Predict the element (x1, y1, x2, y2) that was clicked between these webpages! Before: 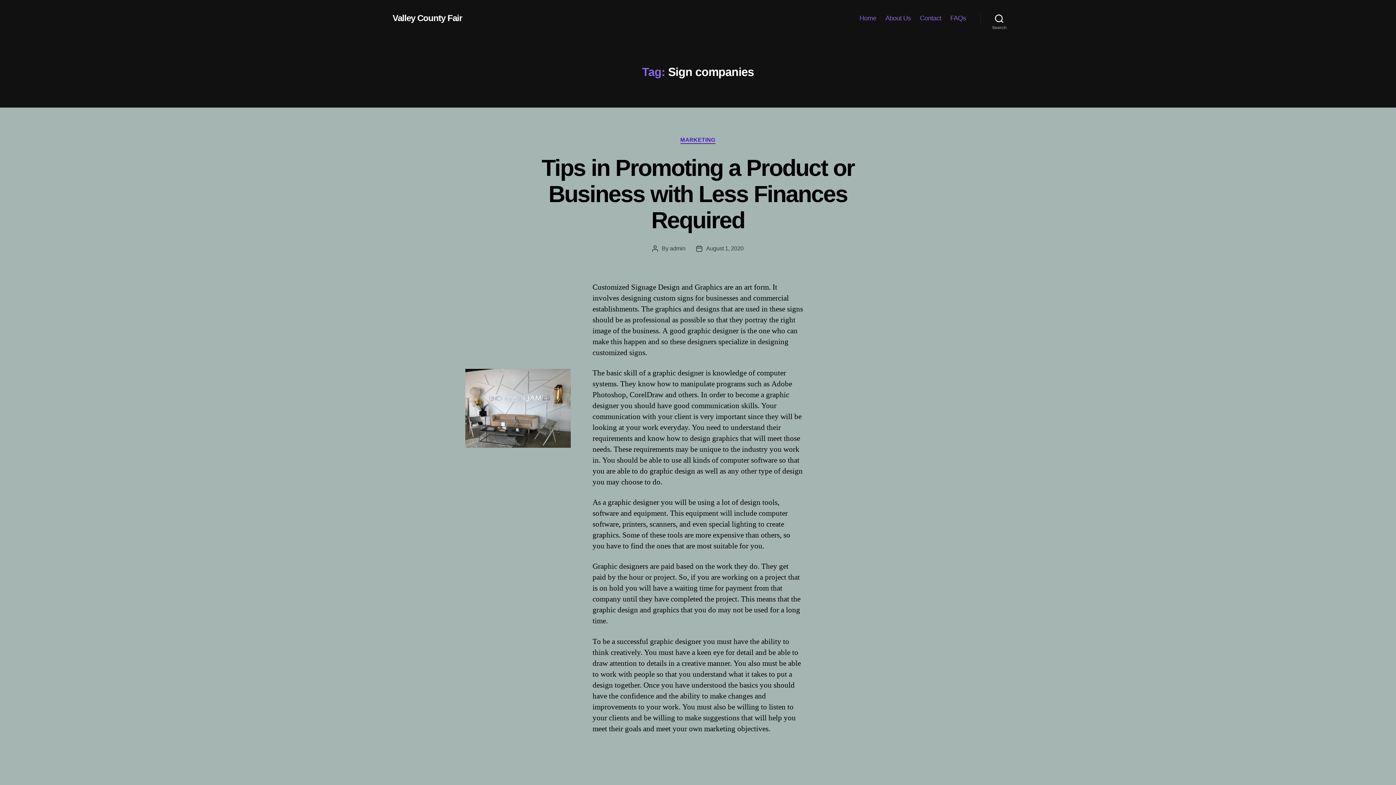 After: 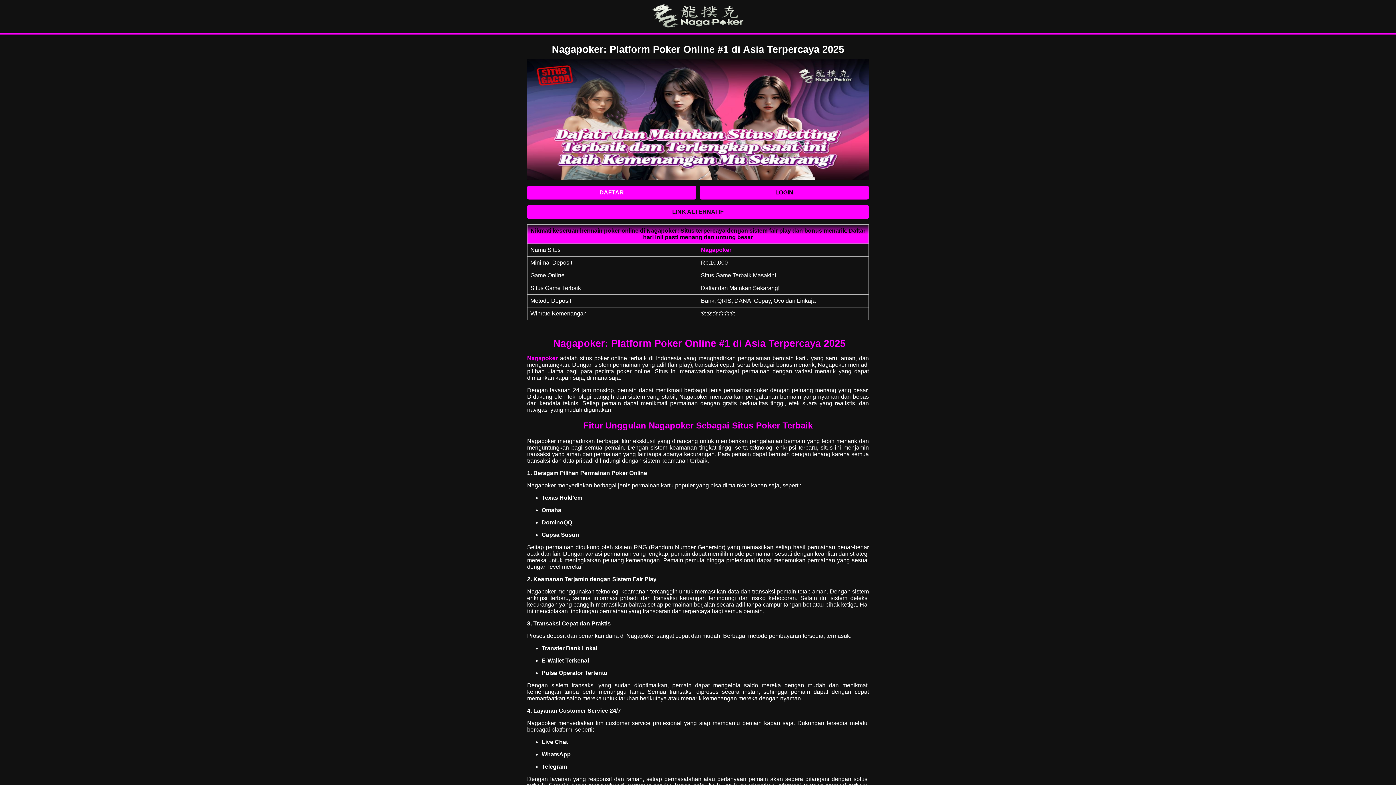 Action: bbox: (859, 14, 876, 22) label: Home